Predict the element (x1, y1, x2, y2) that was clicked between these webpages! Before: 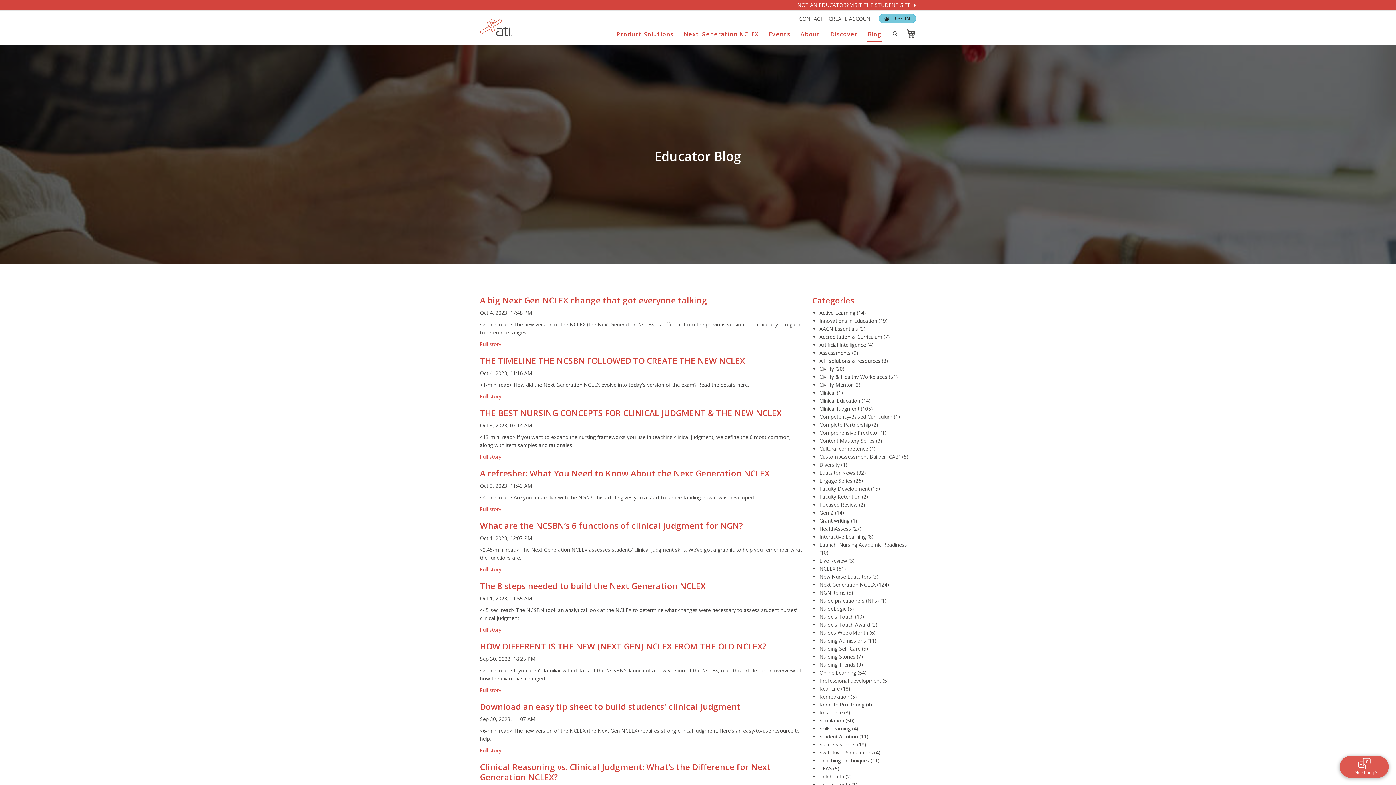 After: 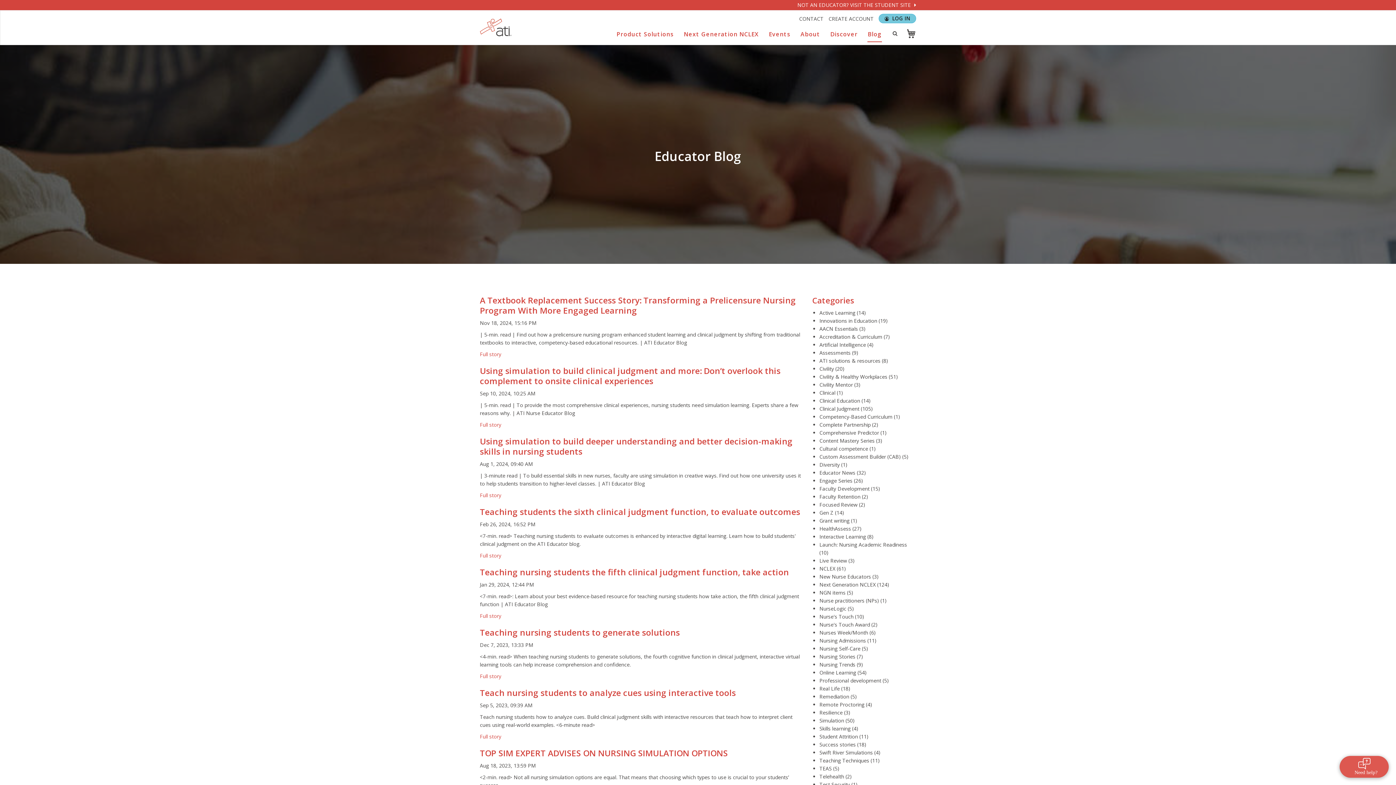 Action: bbox: (819, 477, 852, 484) label: Engage Series